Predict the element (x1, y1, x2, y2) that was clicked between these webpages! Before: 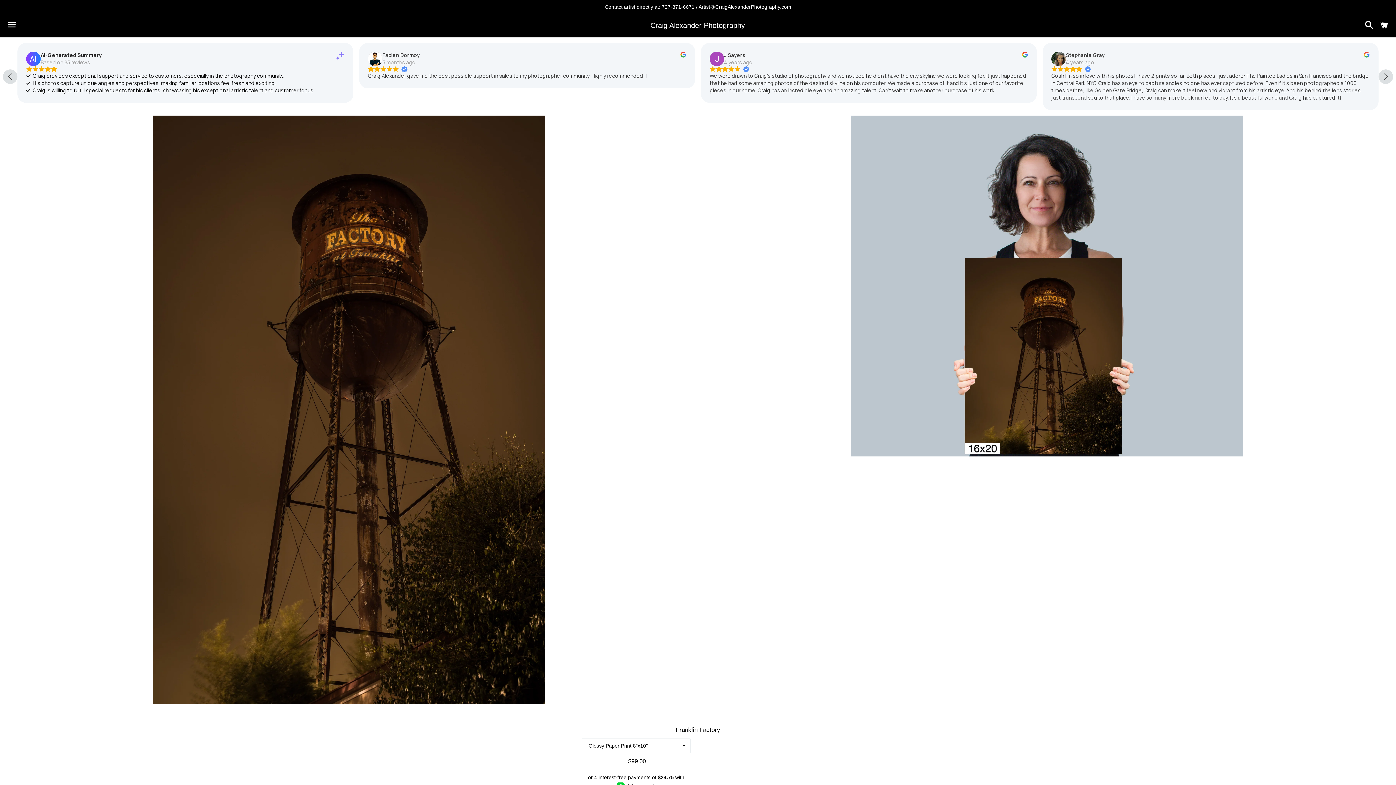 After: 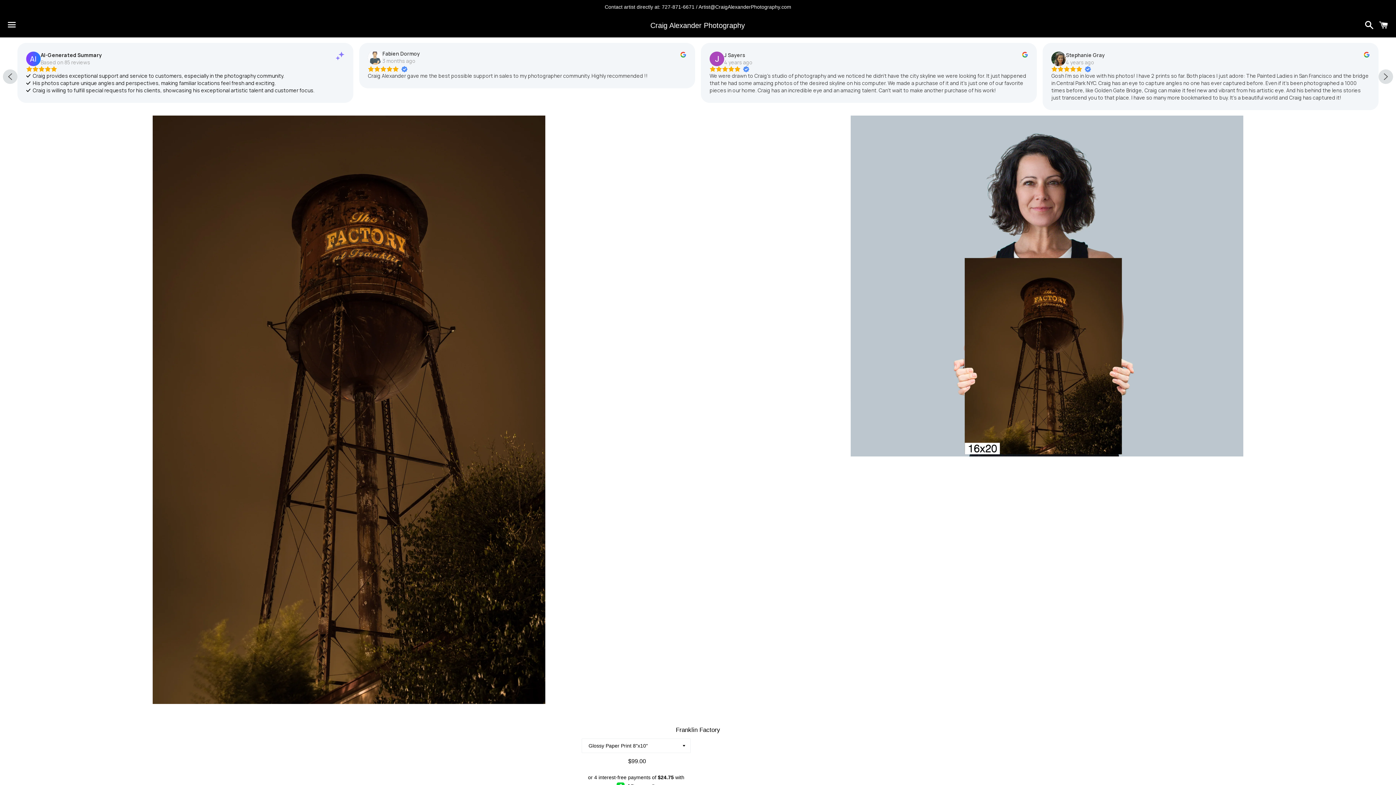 Action: bbox: (368, 60, 382, 67)